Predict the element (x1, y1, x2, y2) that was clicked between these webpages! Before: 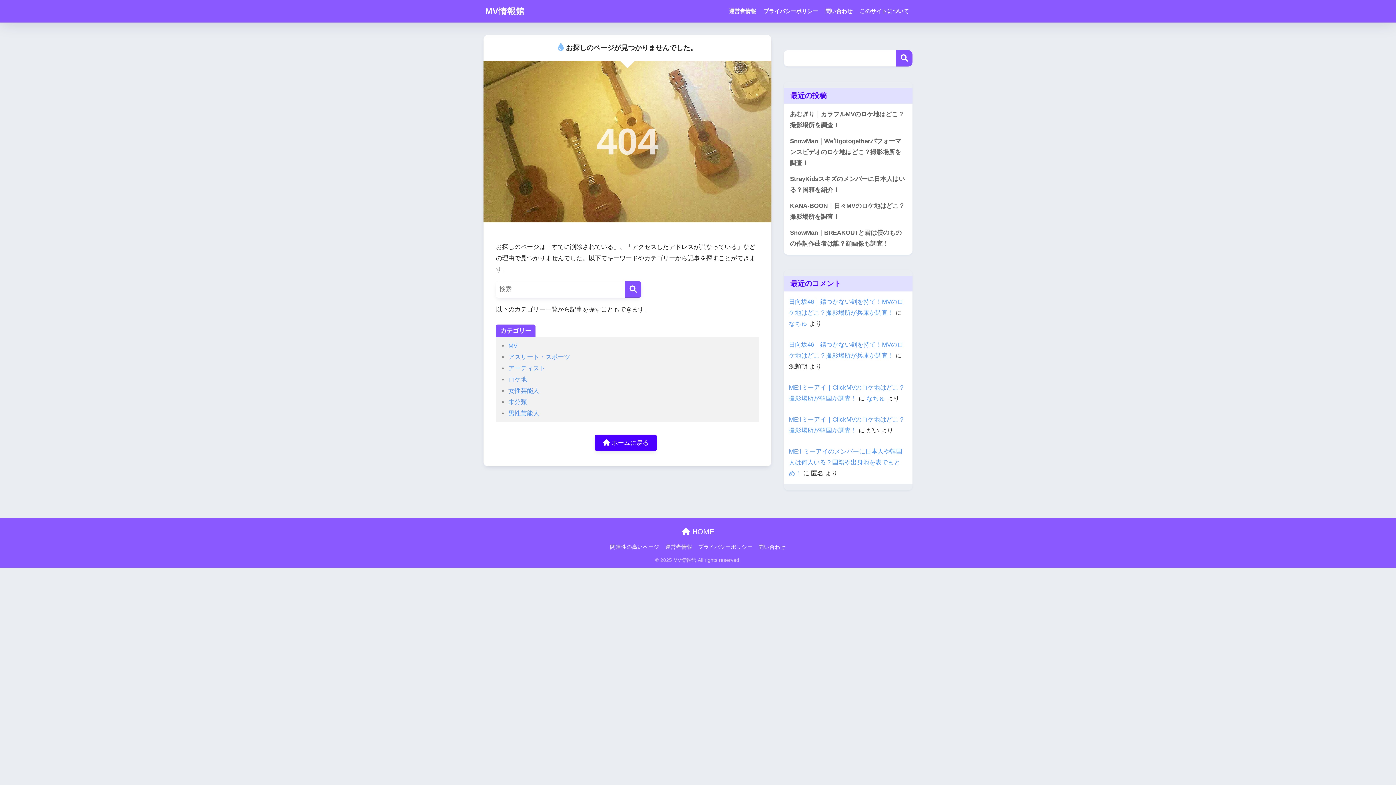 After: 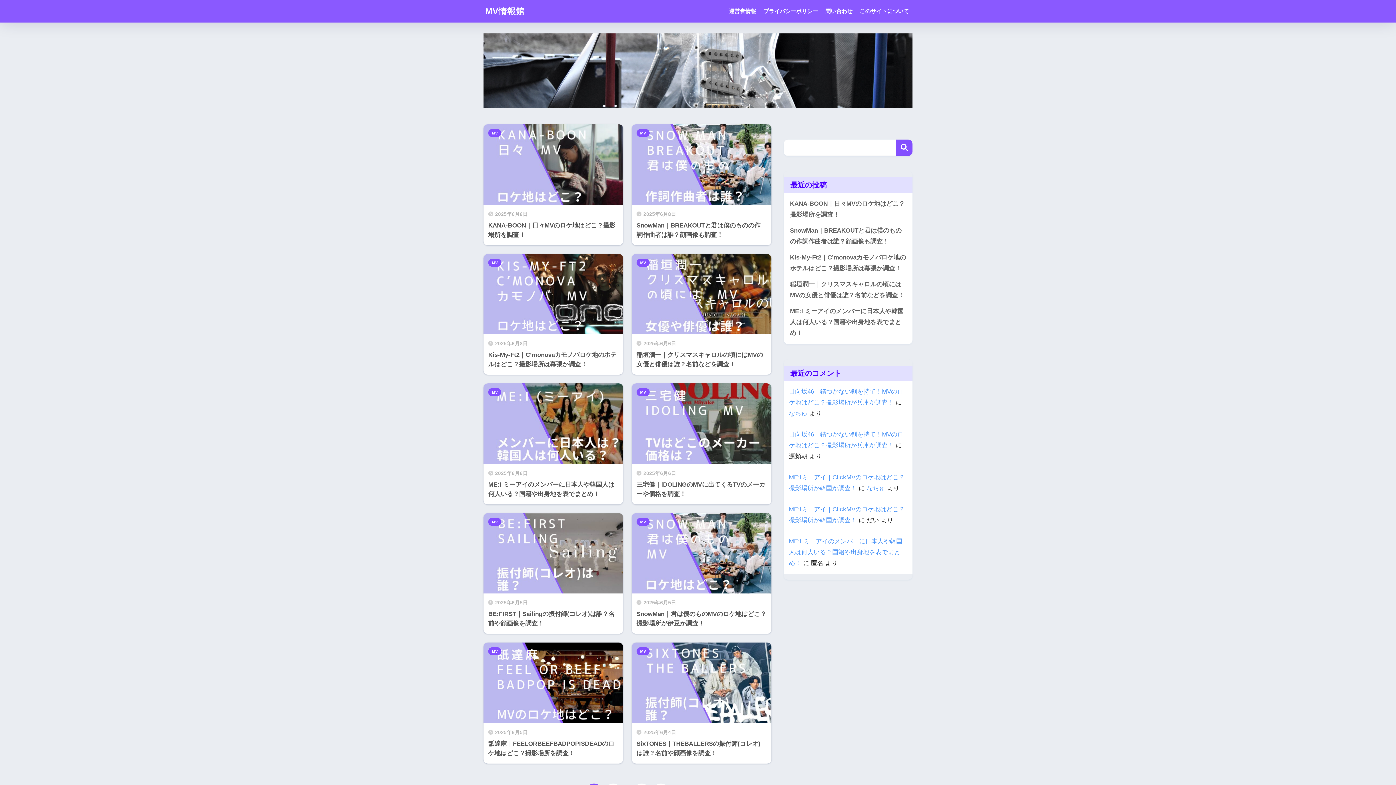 Action: bbox: (682, 528, 714, 536) label:  HOME